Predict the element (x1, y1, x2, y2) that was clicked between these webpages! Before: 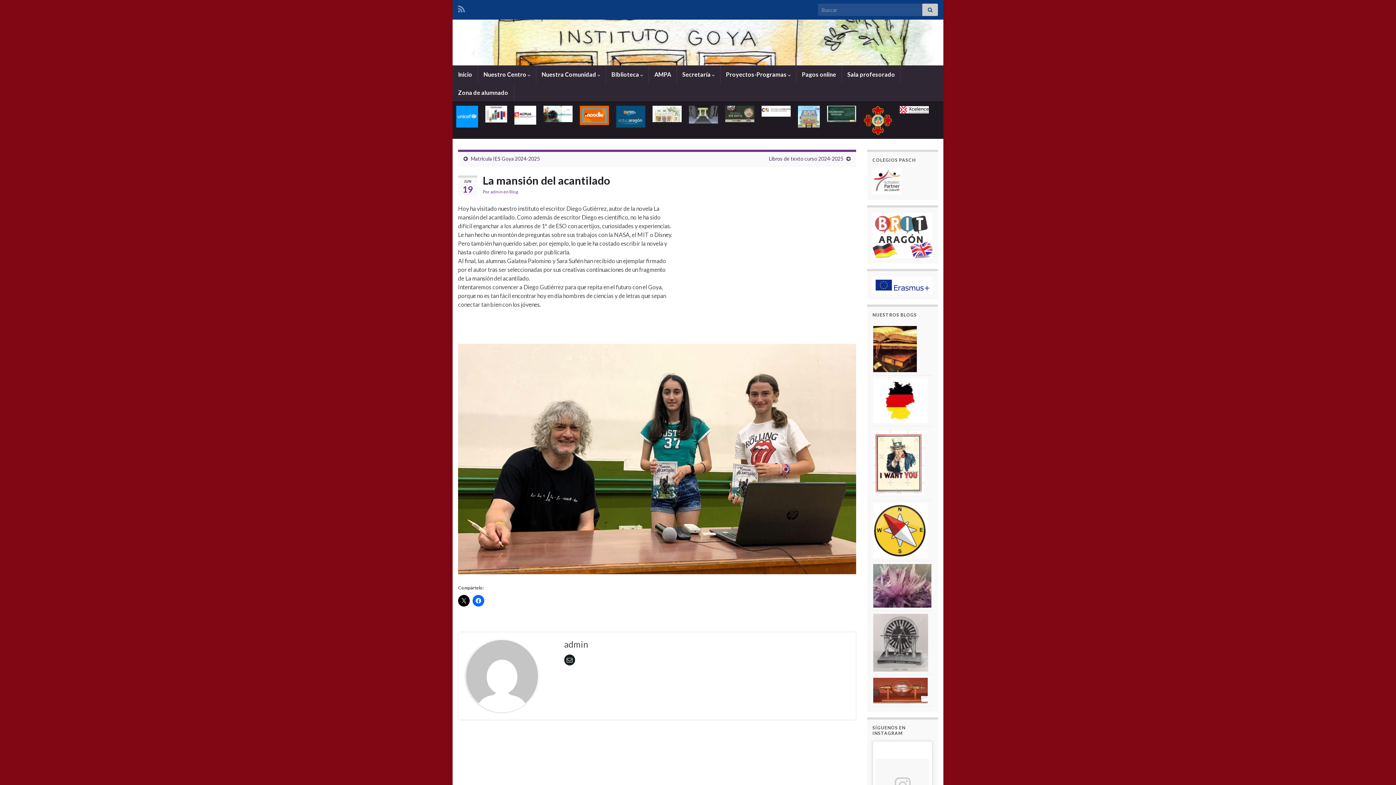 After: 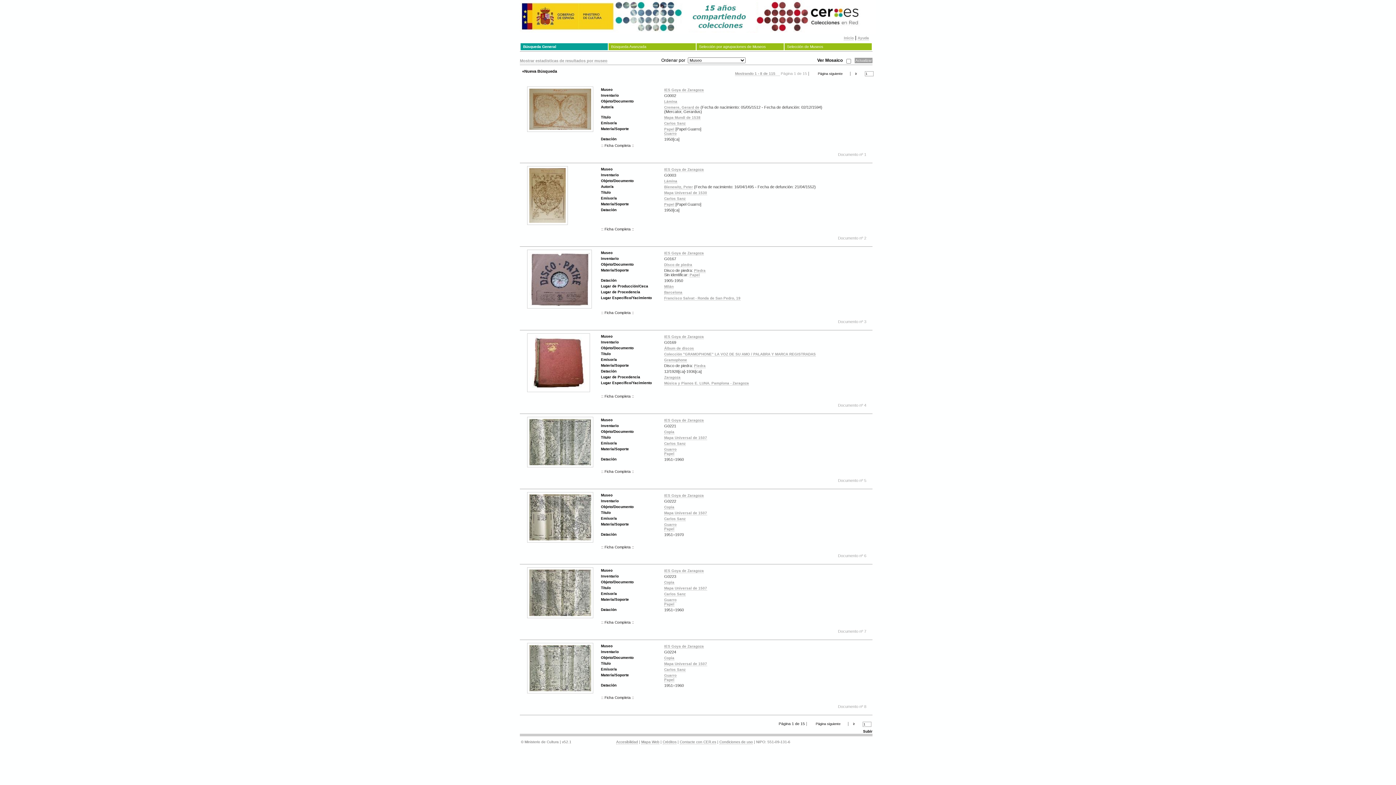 Action: bbox: (758, 102, 794, 120)